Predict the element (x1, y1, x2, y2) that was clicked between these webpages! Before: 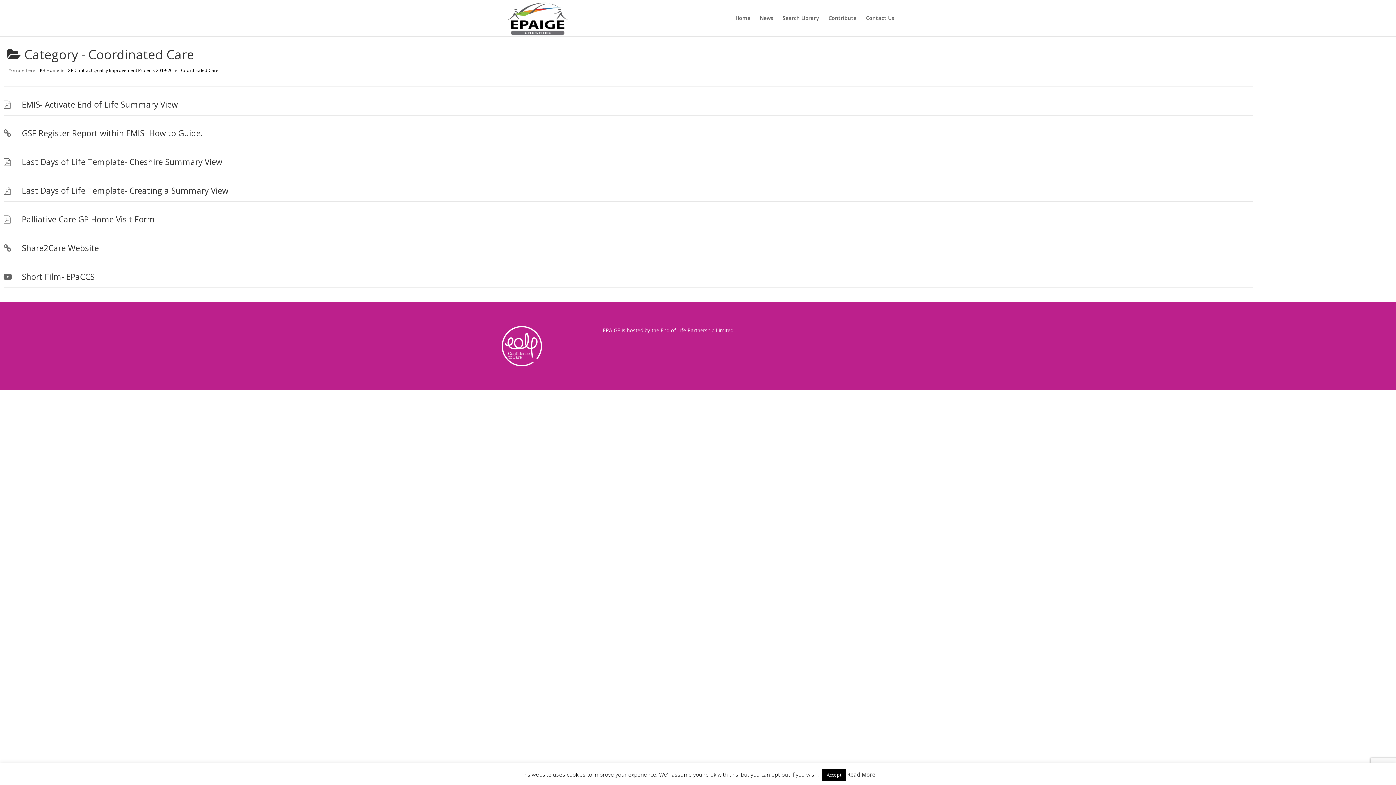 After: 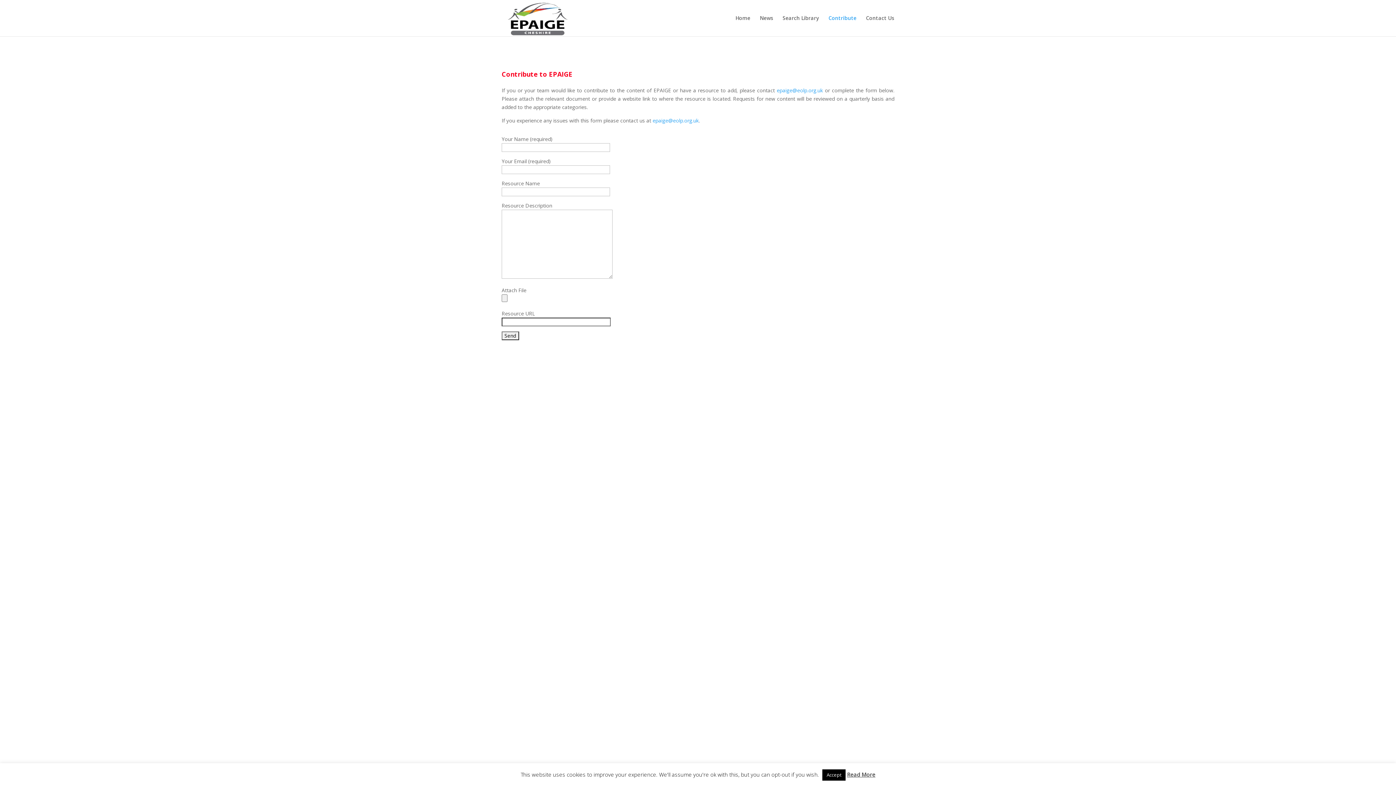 Action: bbox: (828, 15, 856, 36) label: Contribute